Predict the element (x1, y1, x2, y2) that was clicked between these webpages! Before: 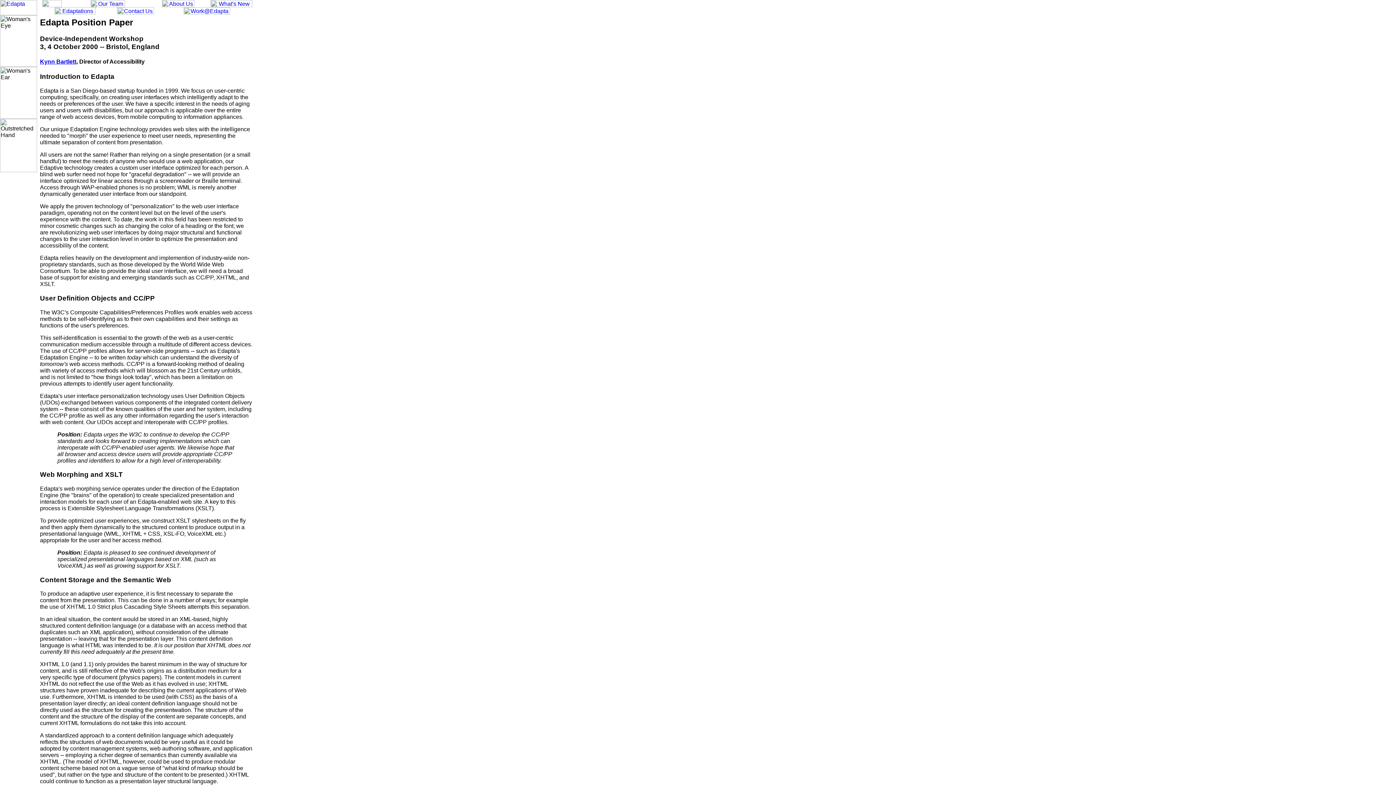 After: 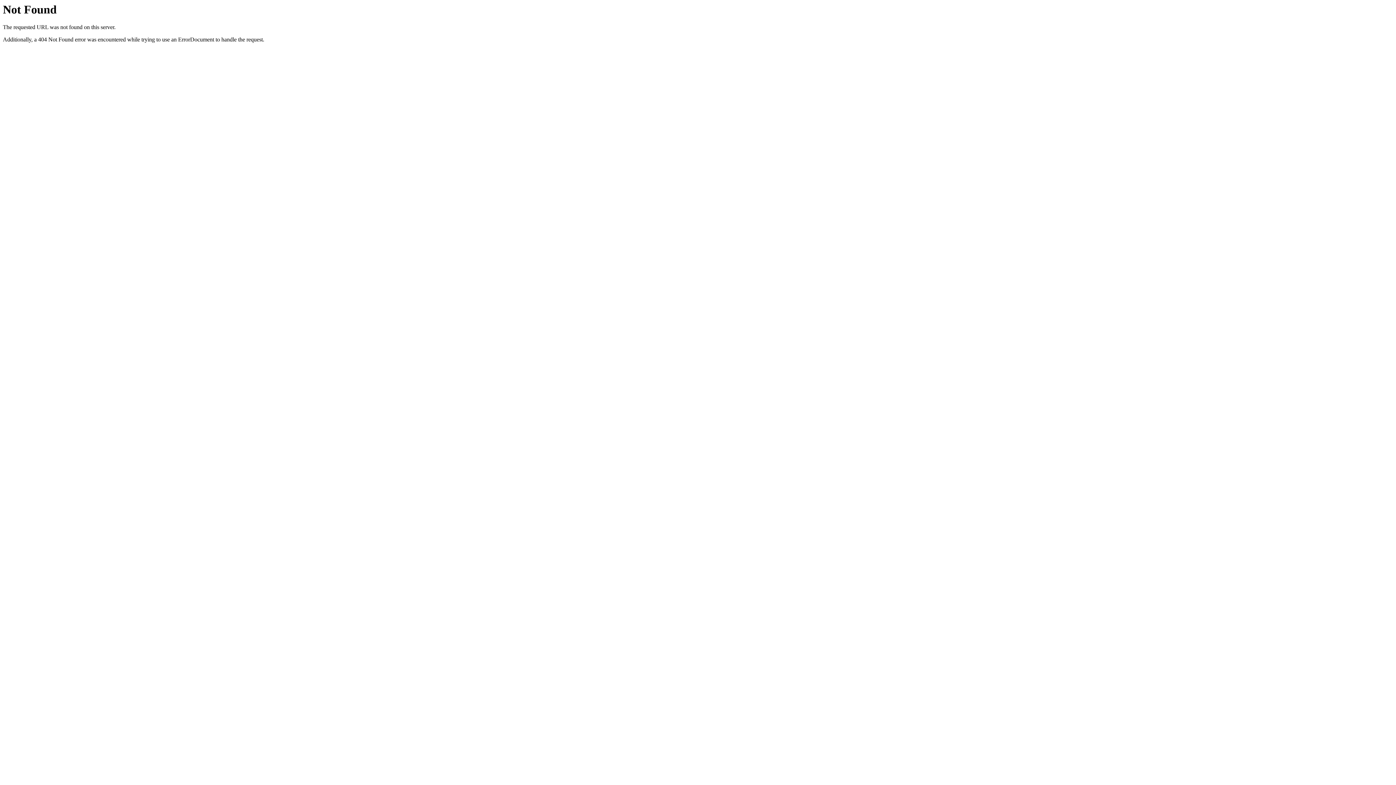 Action: bbox: (161, 2, 194, 8)